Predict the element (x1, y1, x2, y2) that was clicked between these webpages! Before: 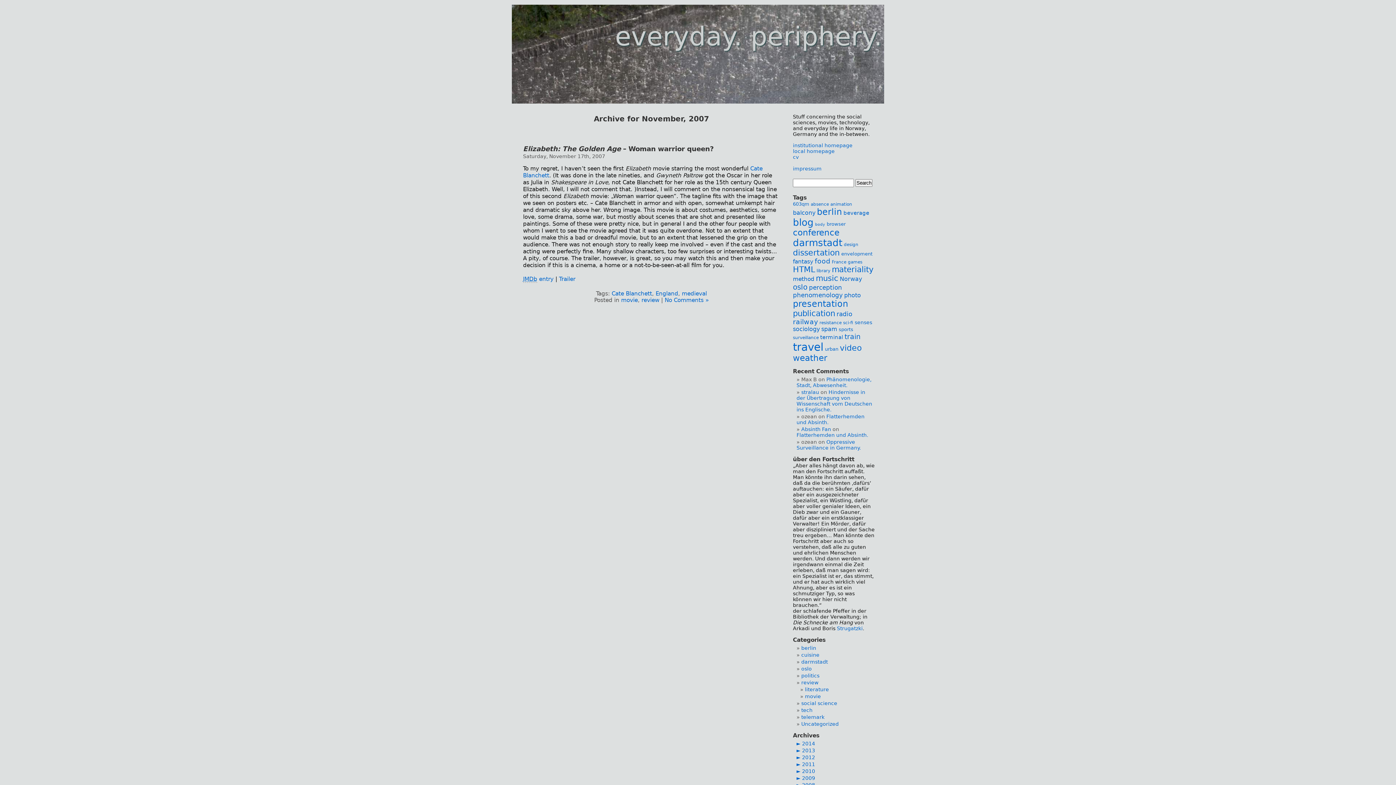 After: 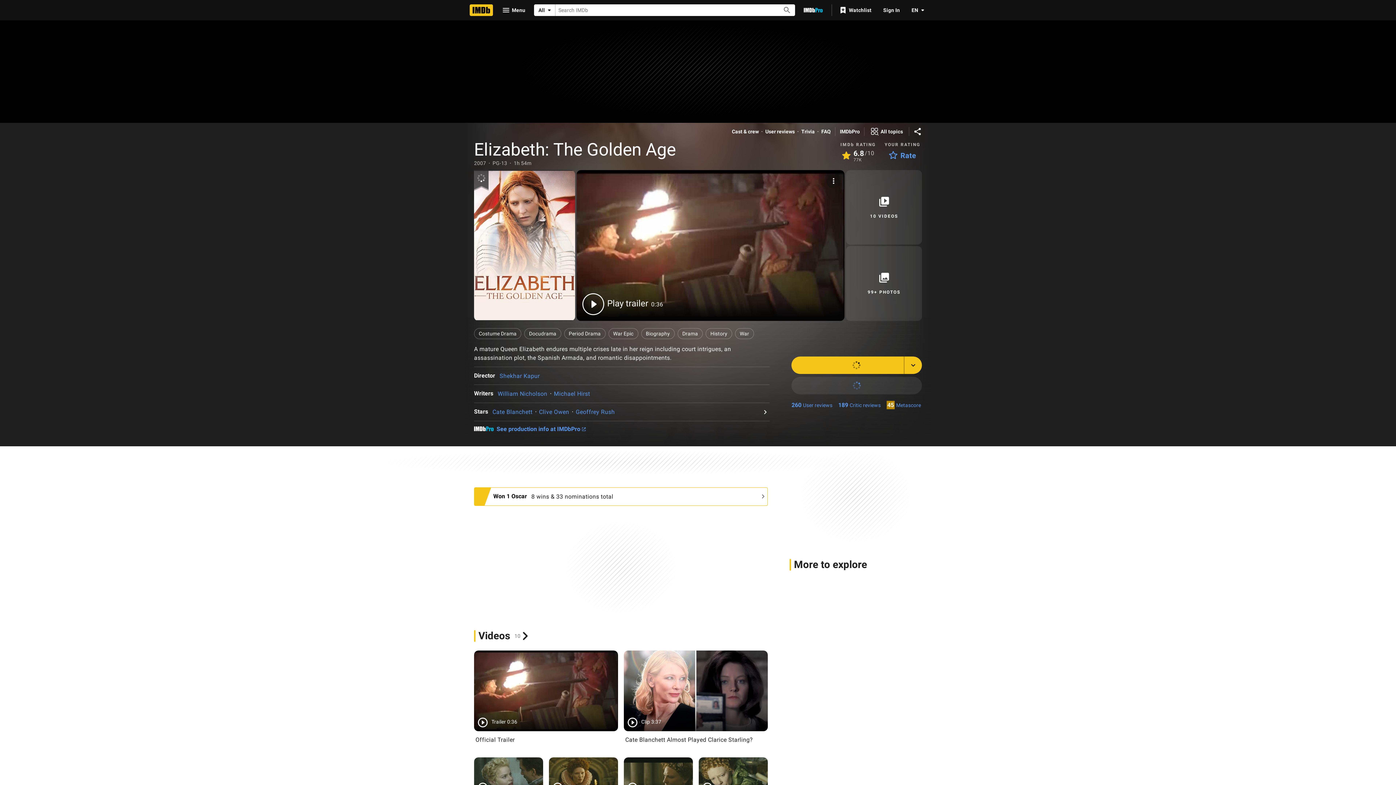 Action: bbox: (523, 276, 553, 282) label: IMDb entry